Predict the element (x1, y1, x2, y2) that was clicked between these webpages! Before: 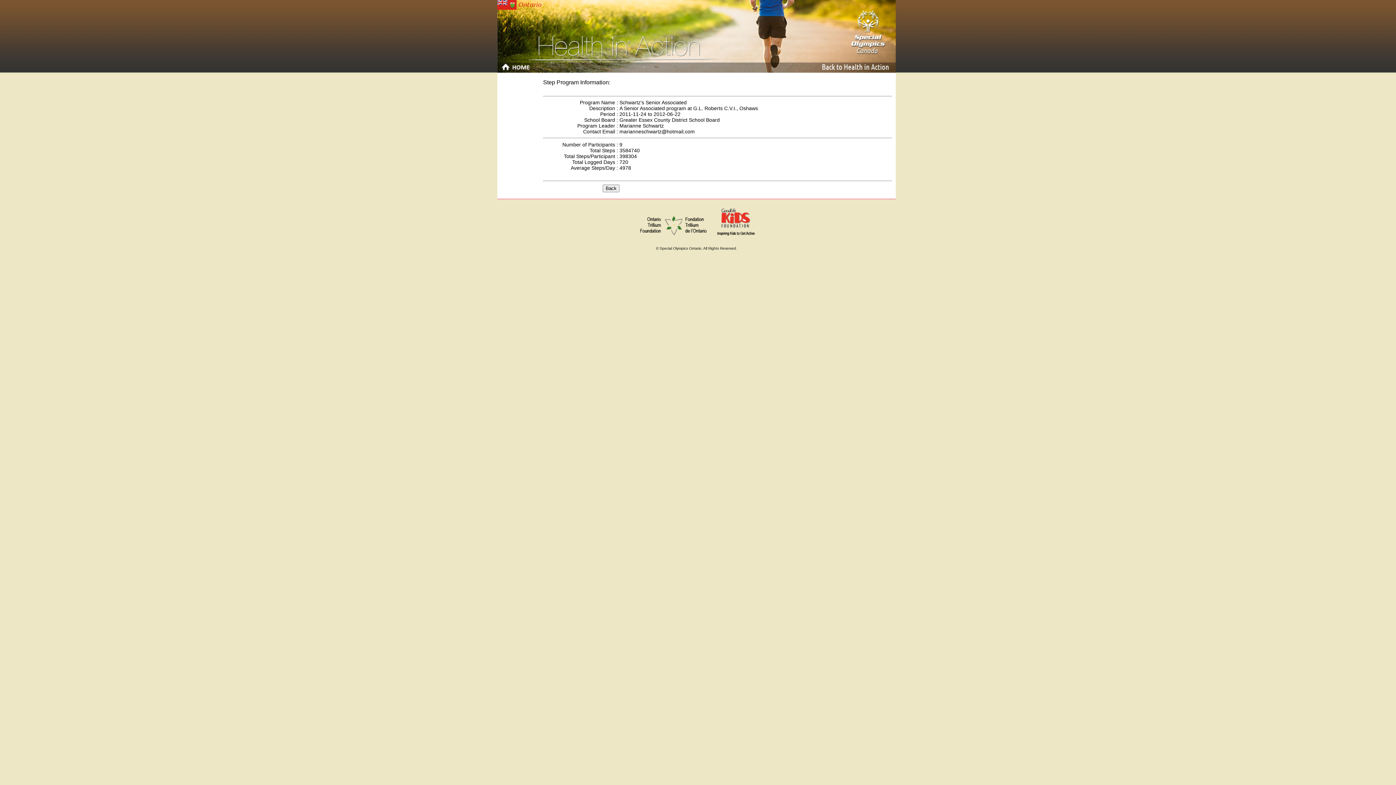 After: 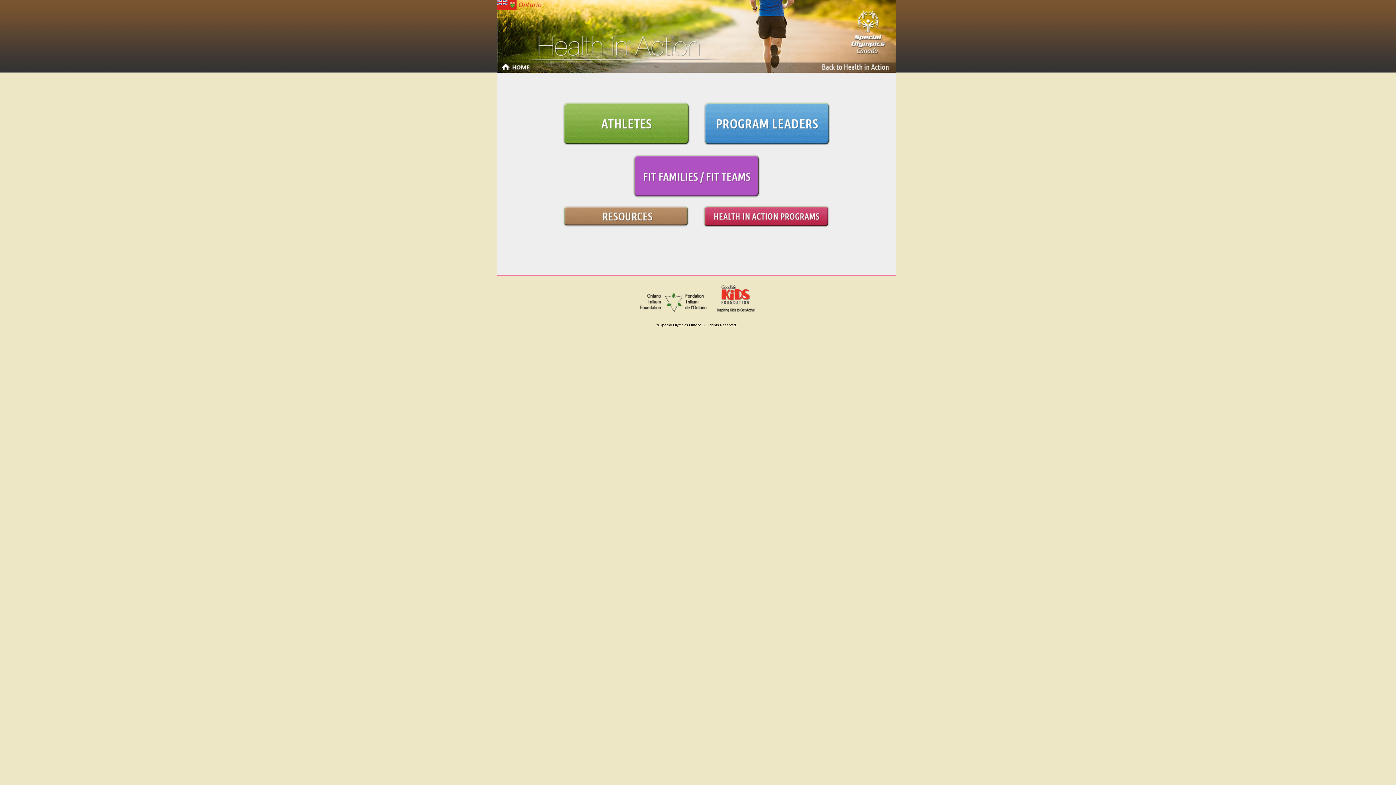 Action: bbox: (497, 67, 533, 73)